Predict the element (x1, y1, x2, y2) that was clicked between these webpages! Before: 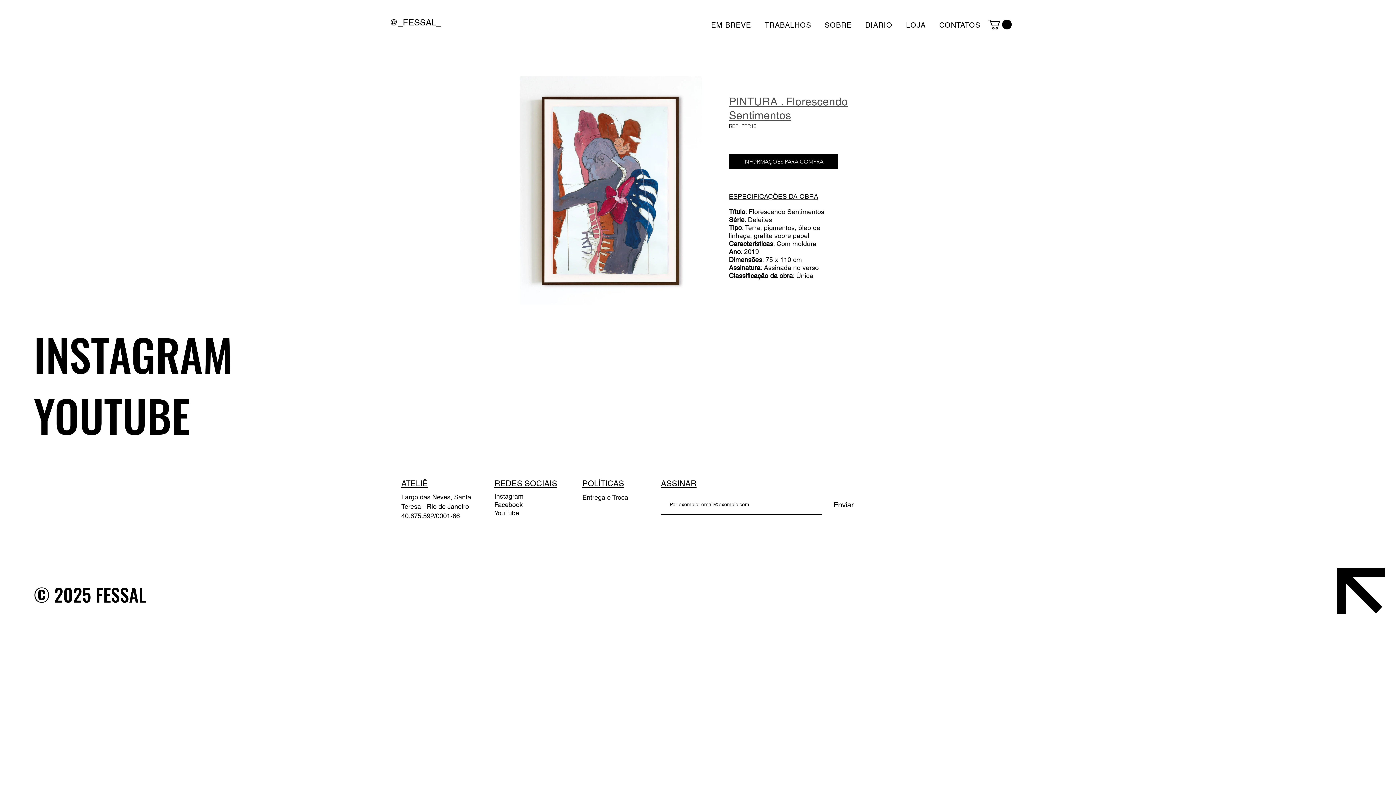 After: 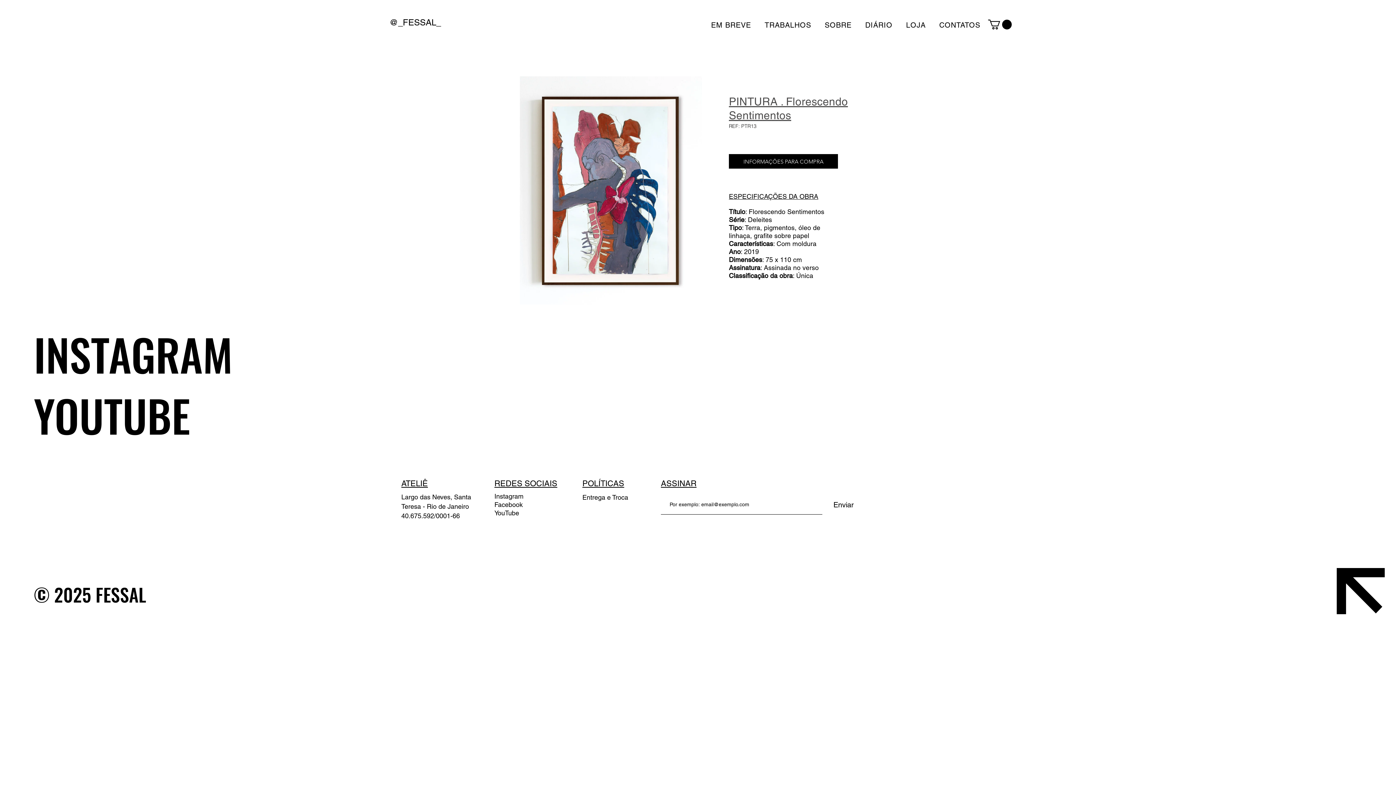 Action: bbox: (1337, 568, 1385, 614)